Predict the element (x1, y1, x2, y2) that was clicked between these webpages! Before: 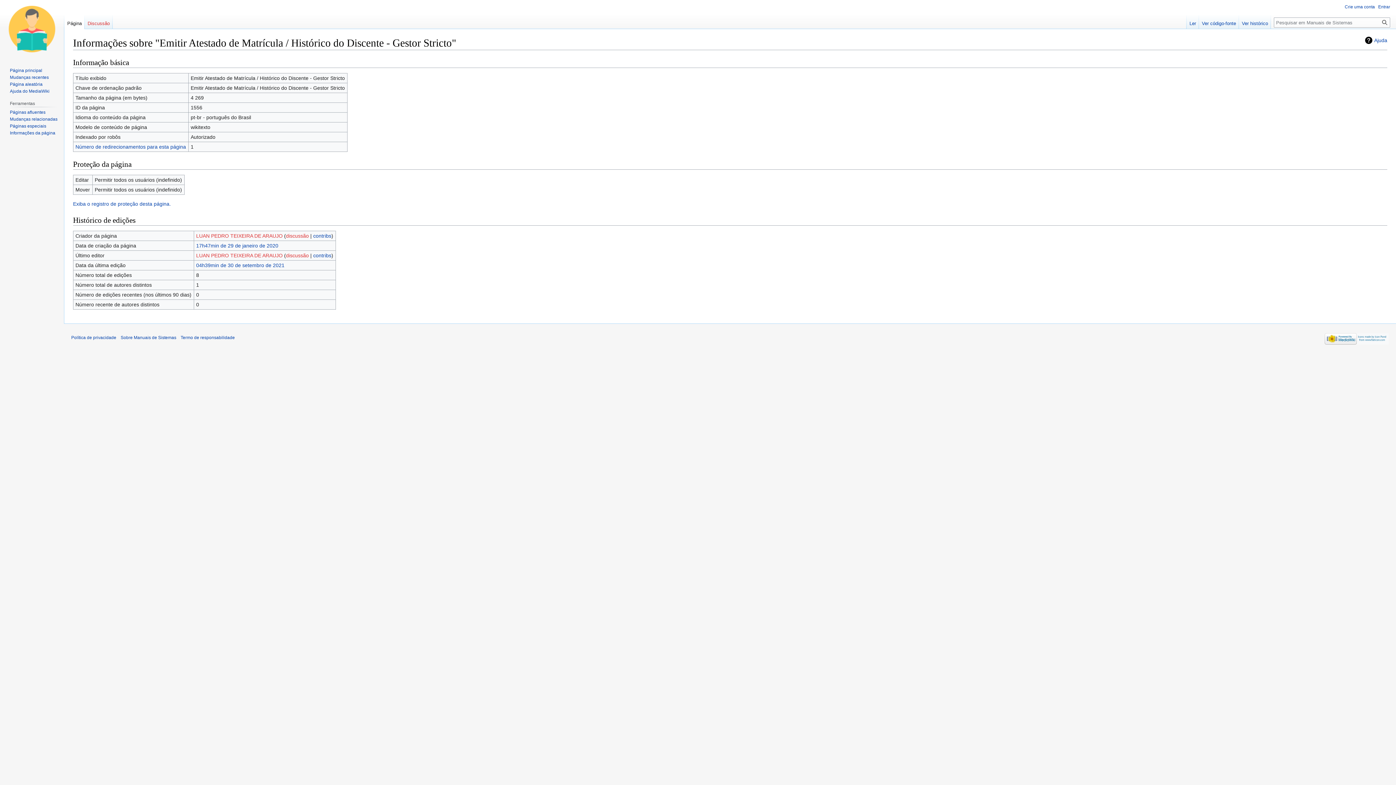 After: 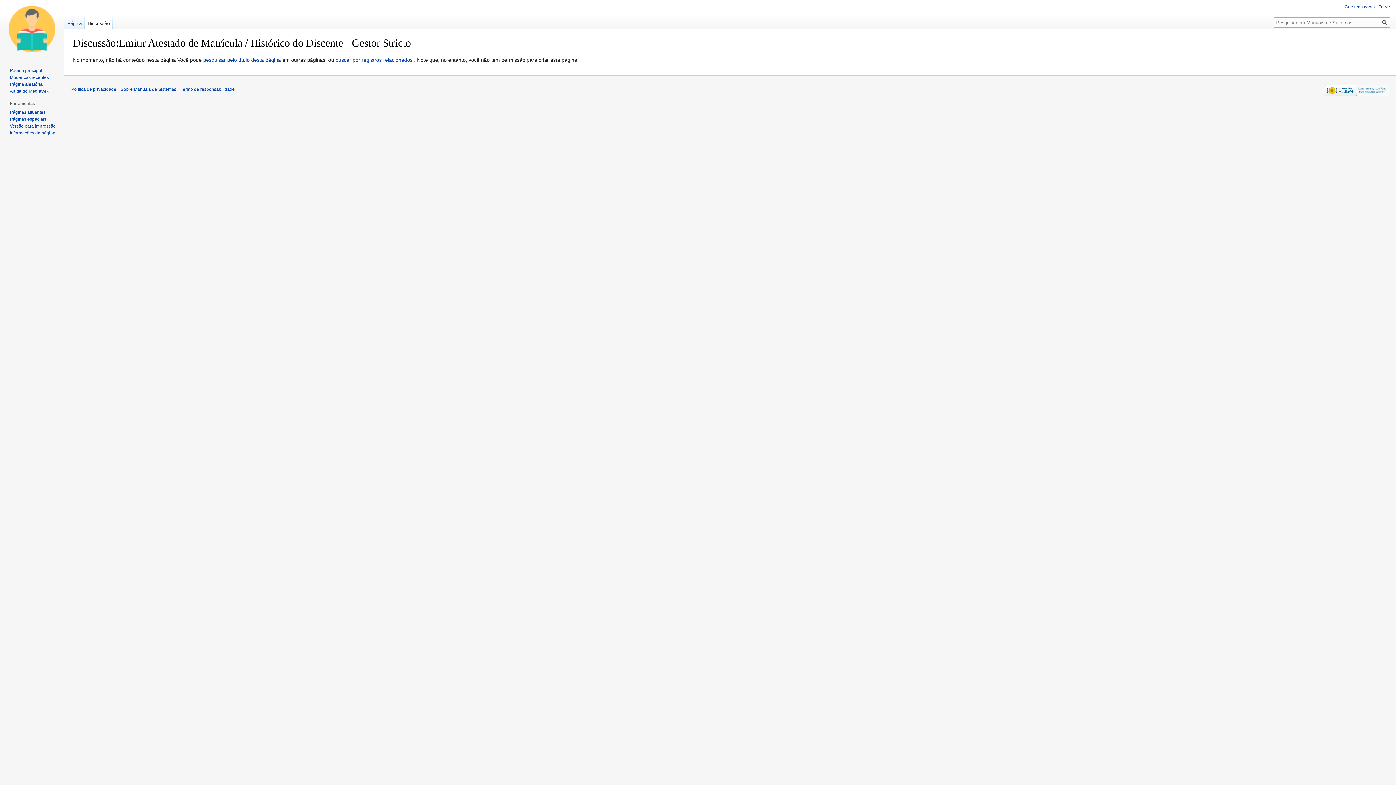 Action: bbox: (84, 14, 112, 29) label: Discussão